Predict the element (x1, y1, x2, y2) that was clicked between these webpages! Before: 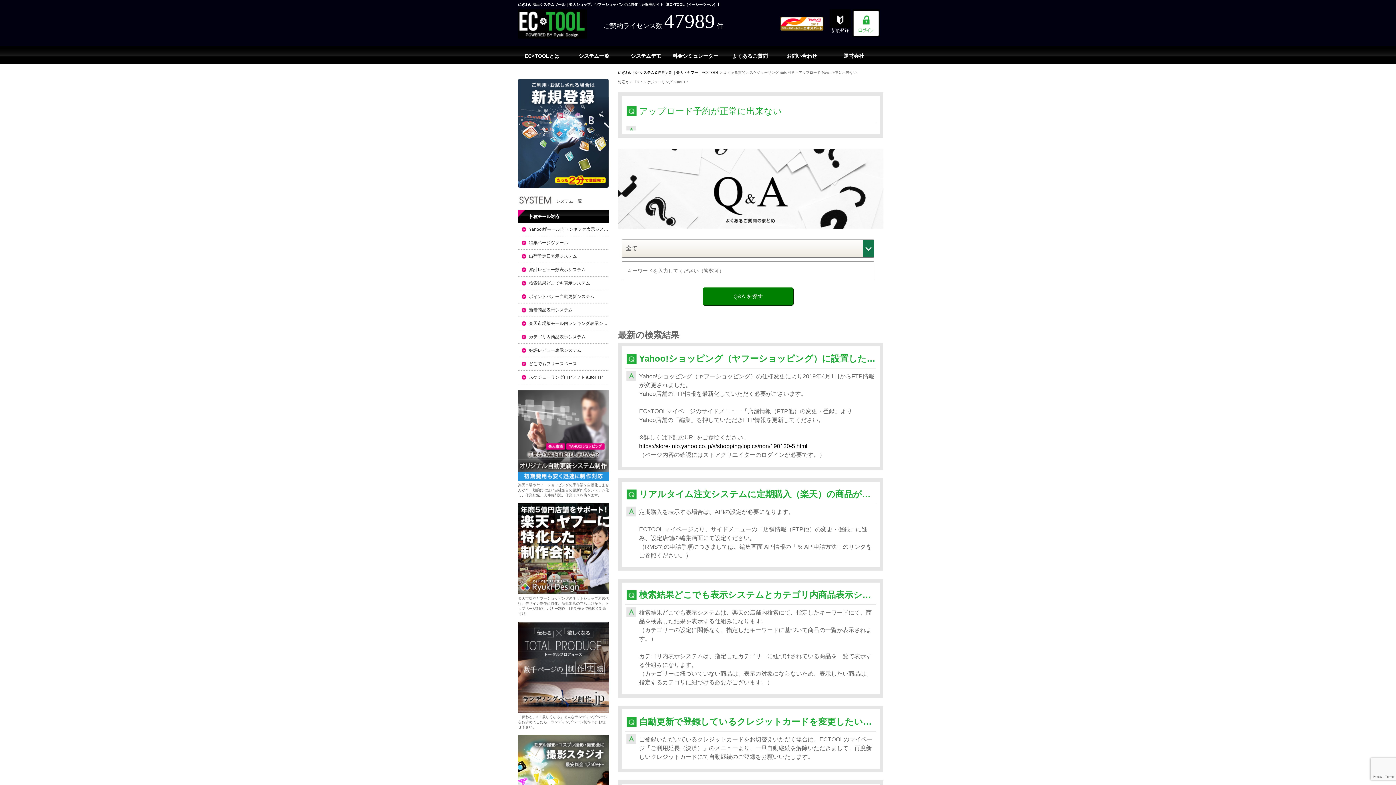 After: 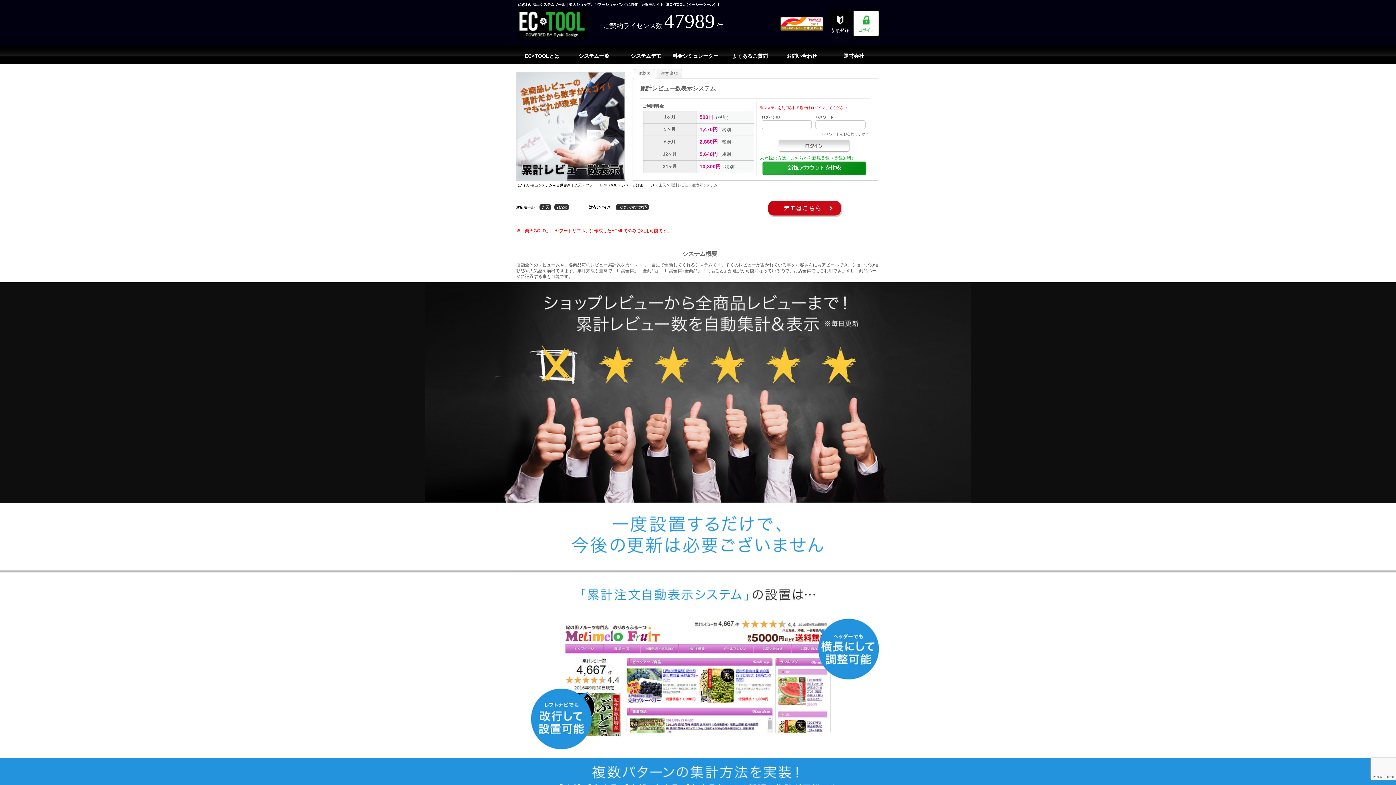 Action: bbox: (518, 263, 609, 276) label: 累計レビュー数表示システム